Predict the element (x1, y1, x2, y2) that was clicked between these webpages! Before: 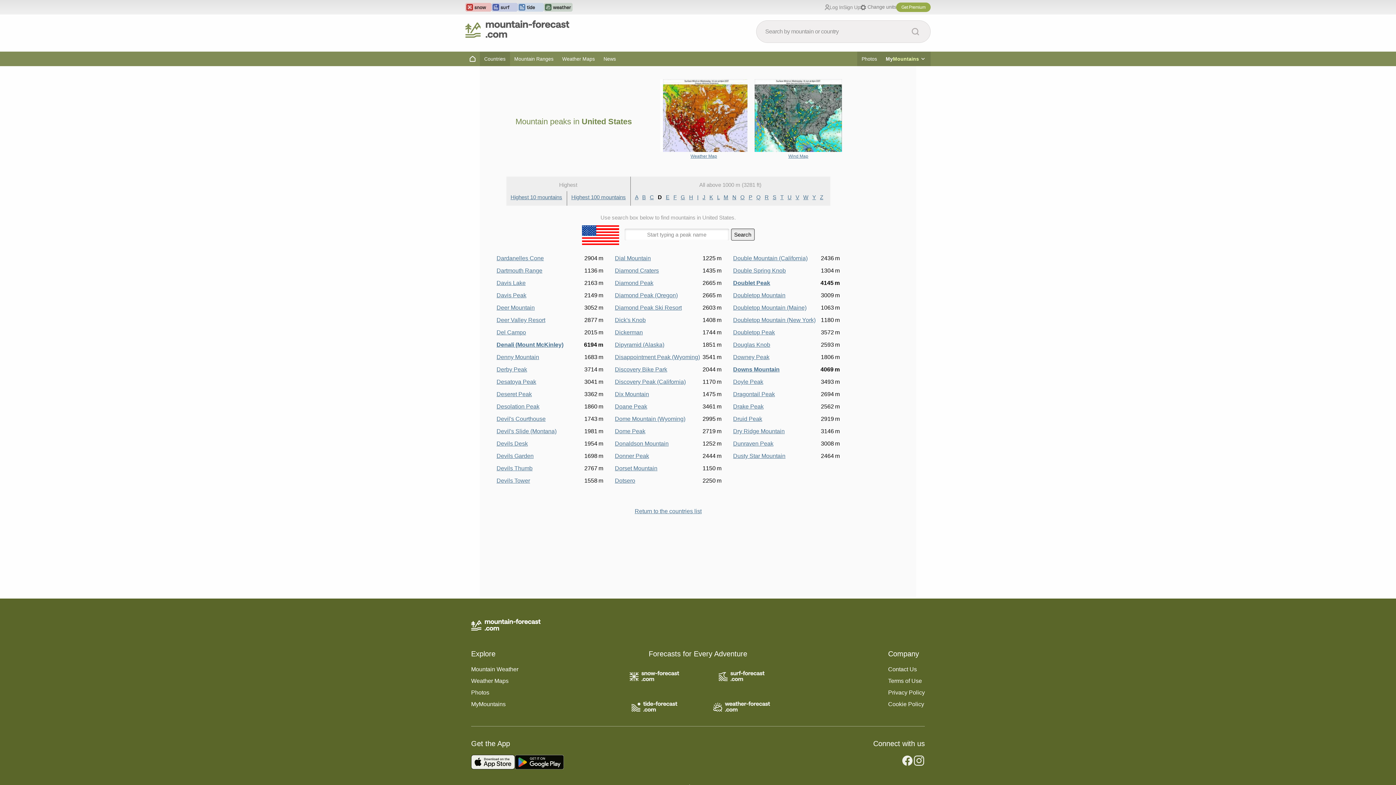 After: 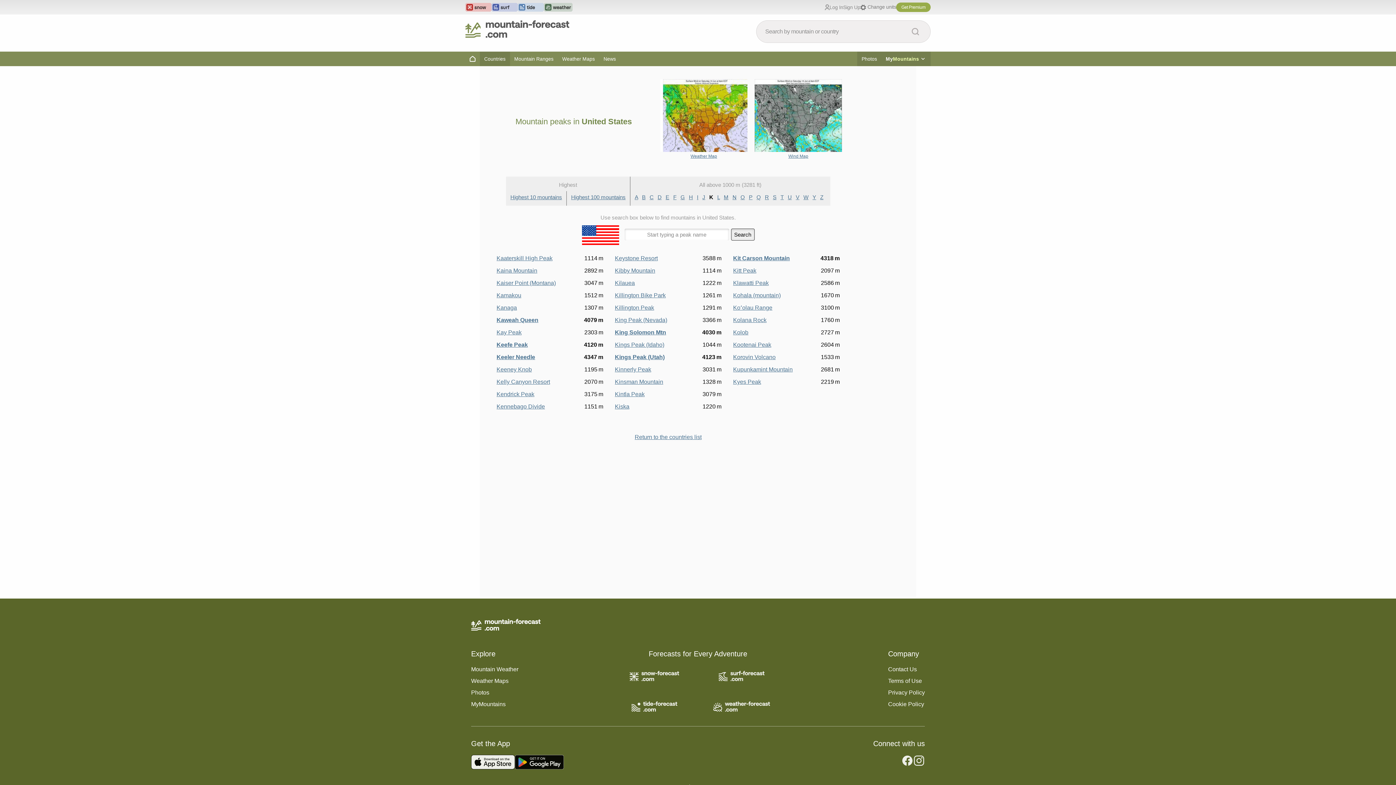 Action: bbox: (709, 194, 713, 200) label: K